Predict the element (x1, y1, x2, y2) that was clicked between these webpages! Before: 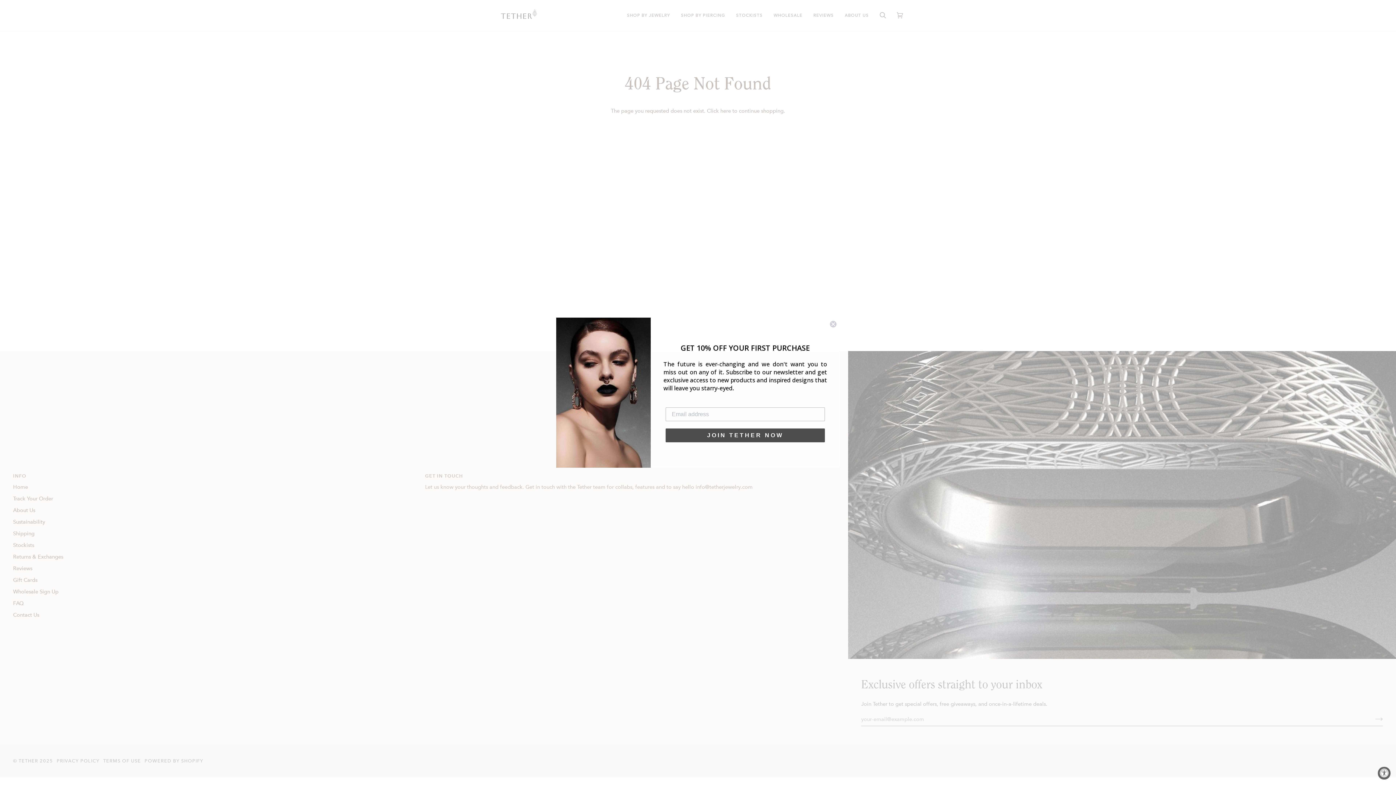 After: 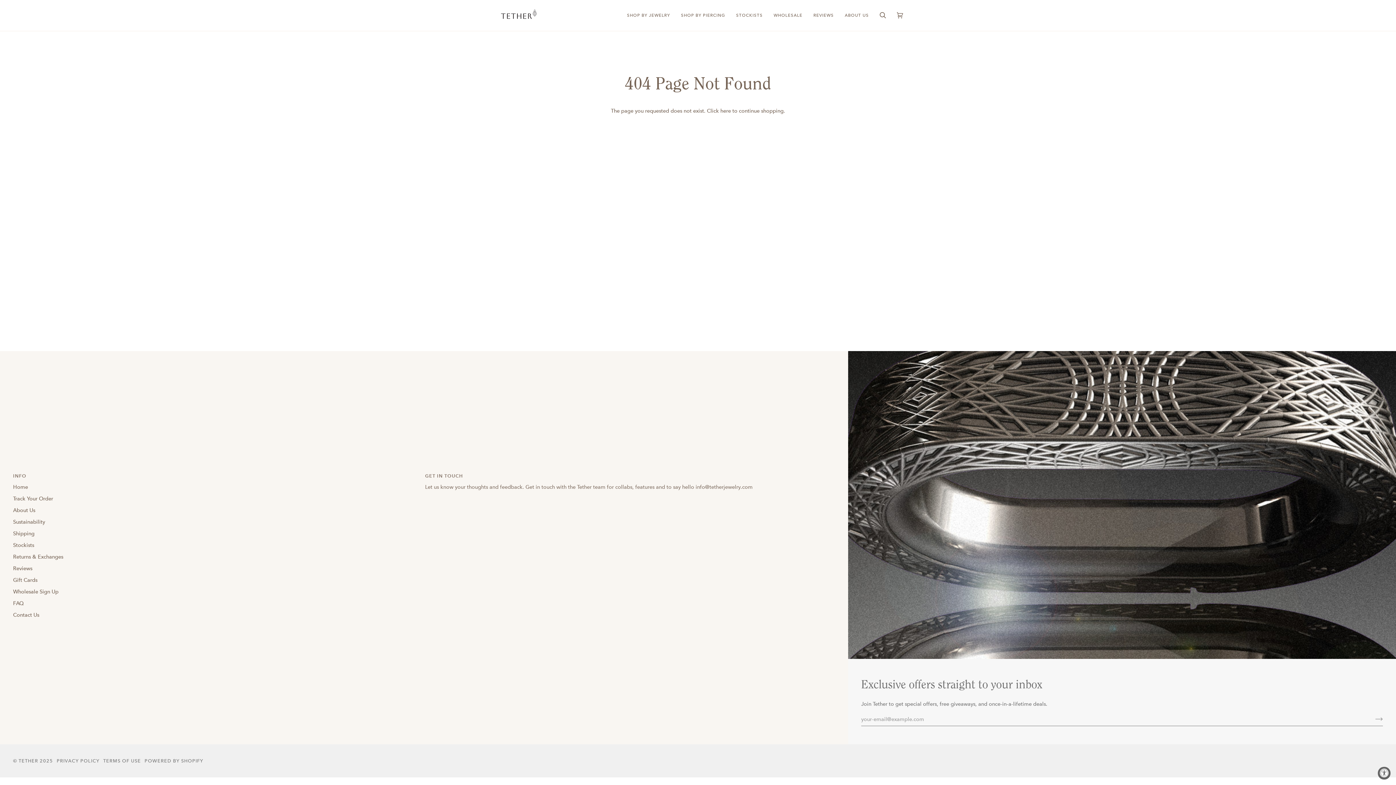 Action: bbox: (829, 320, 837, 327) label: Close dialog